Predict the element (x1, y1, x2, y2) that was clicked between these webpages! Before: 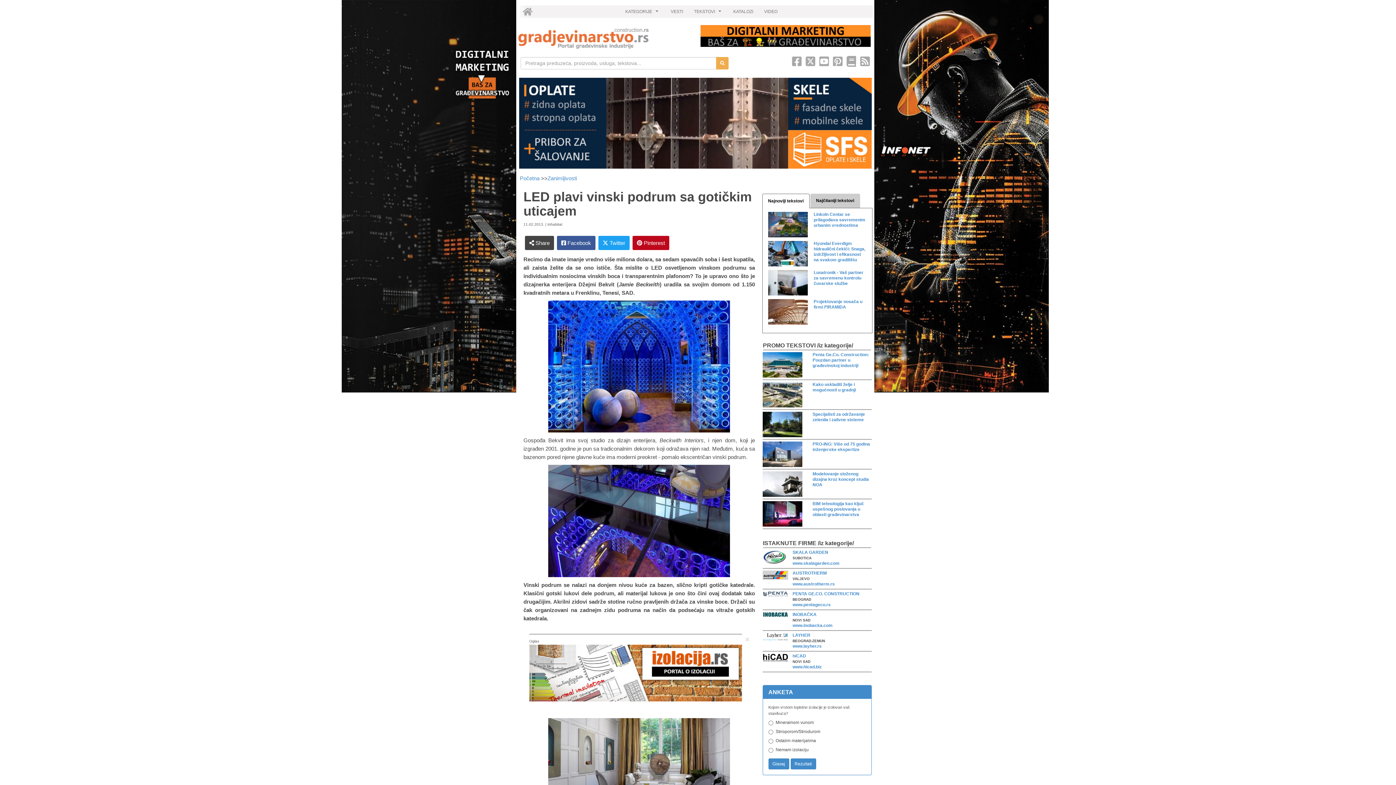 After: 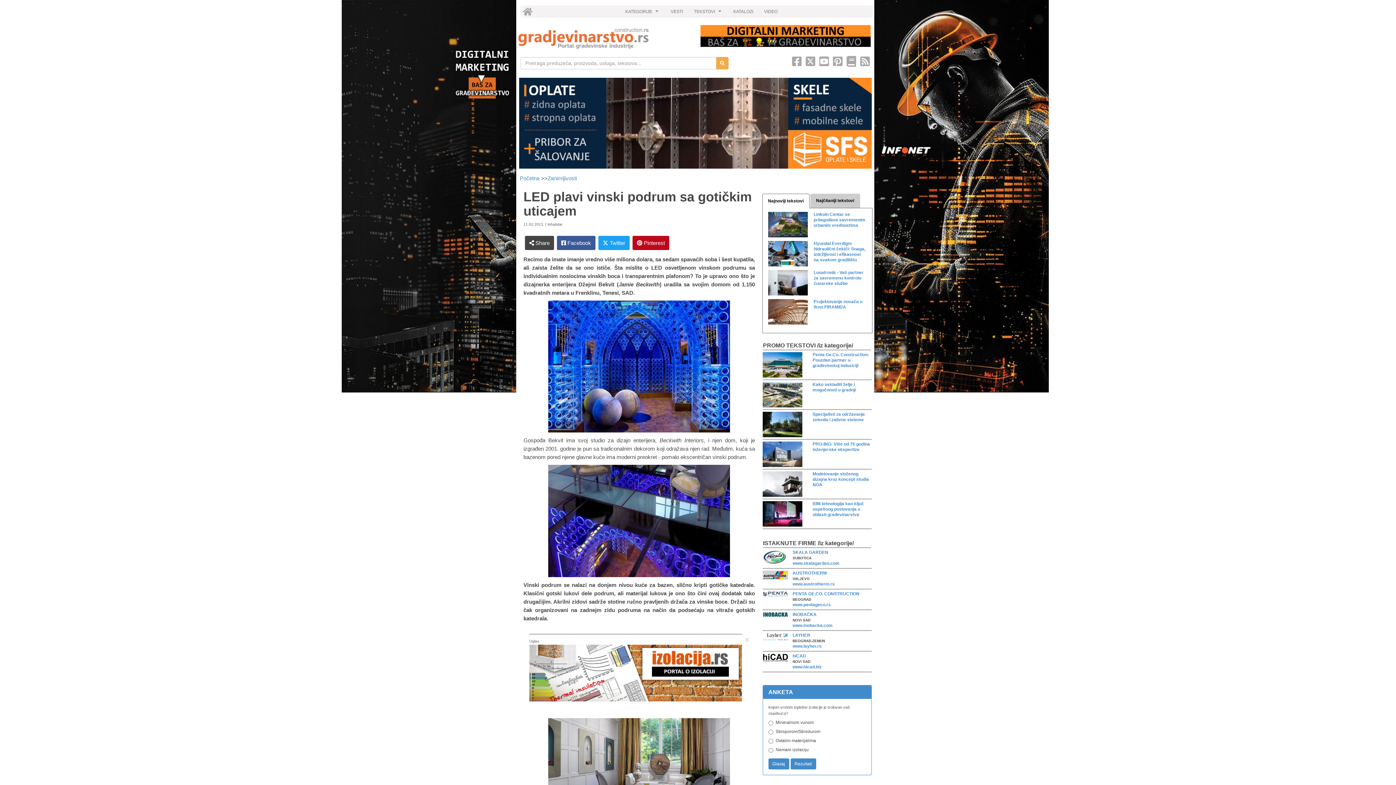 Action: bbox: (519, 77, 874, 168)